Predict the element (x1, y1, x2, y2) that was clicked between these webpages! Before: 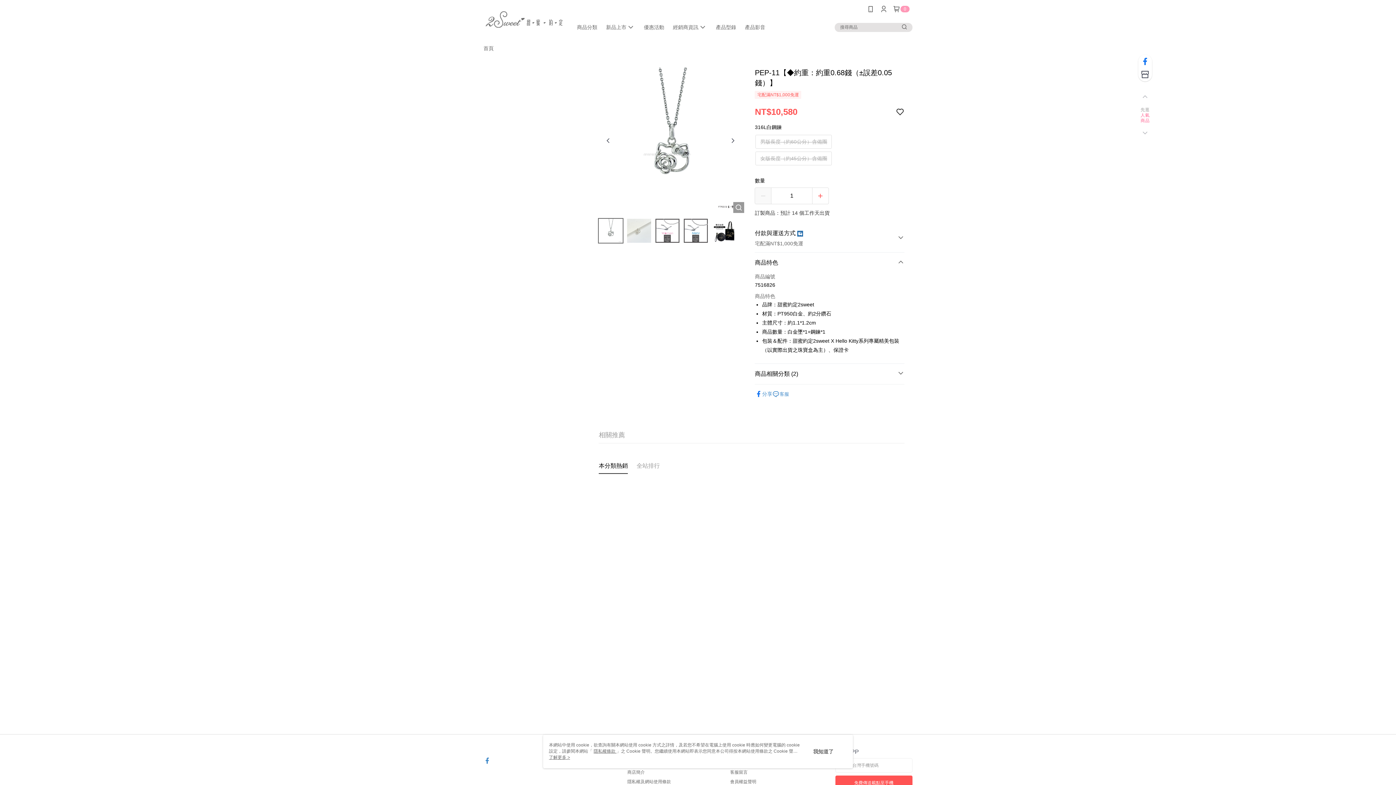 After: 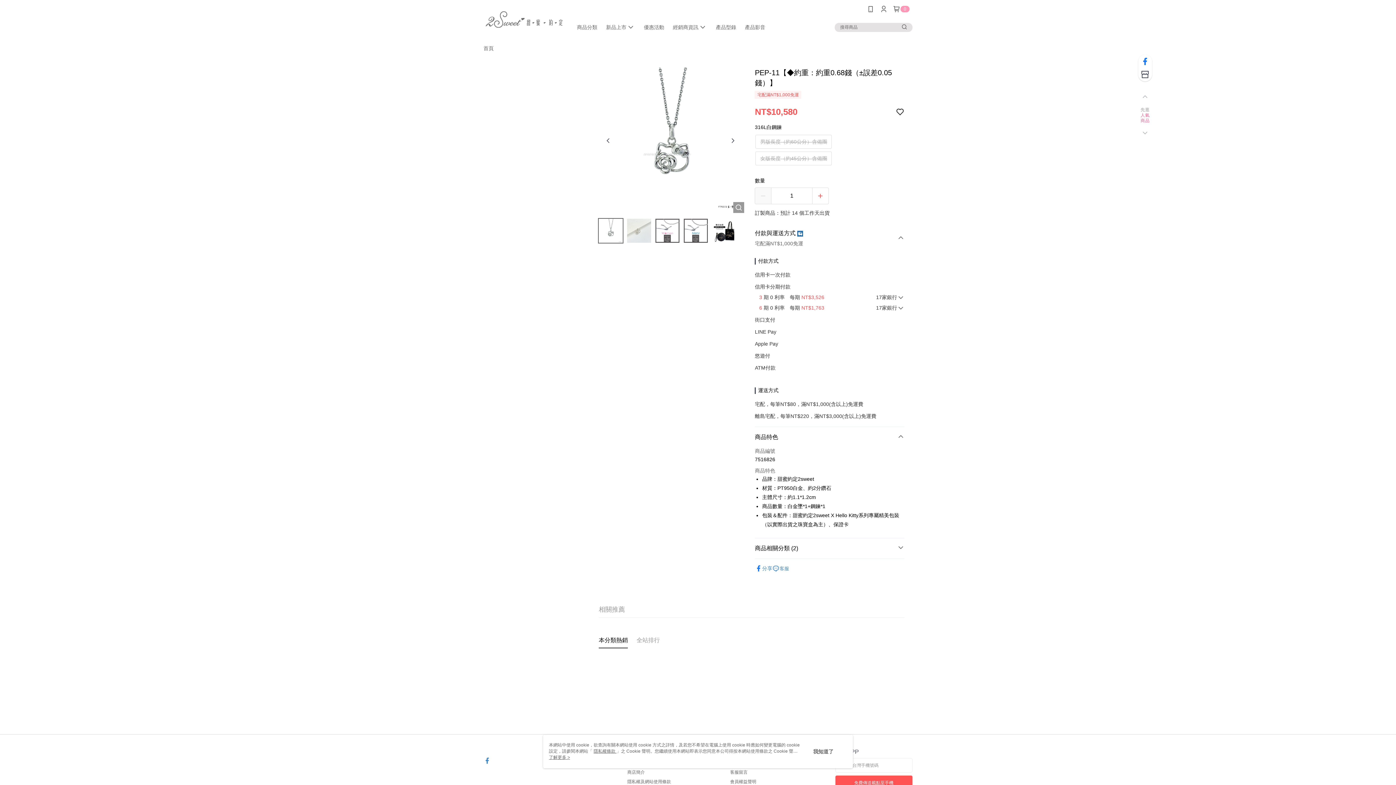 Action: bbox: (755, 147, 904, 170) label: 付款與運送方式